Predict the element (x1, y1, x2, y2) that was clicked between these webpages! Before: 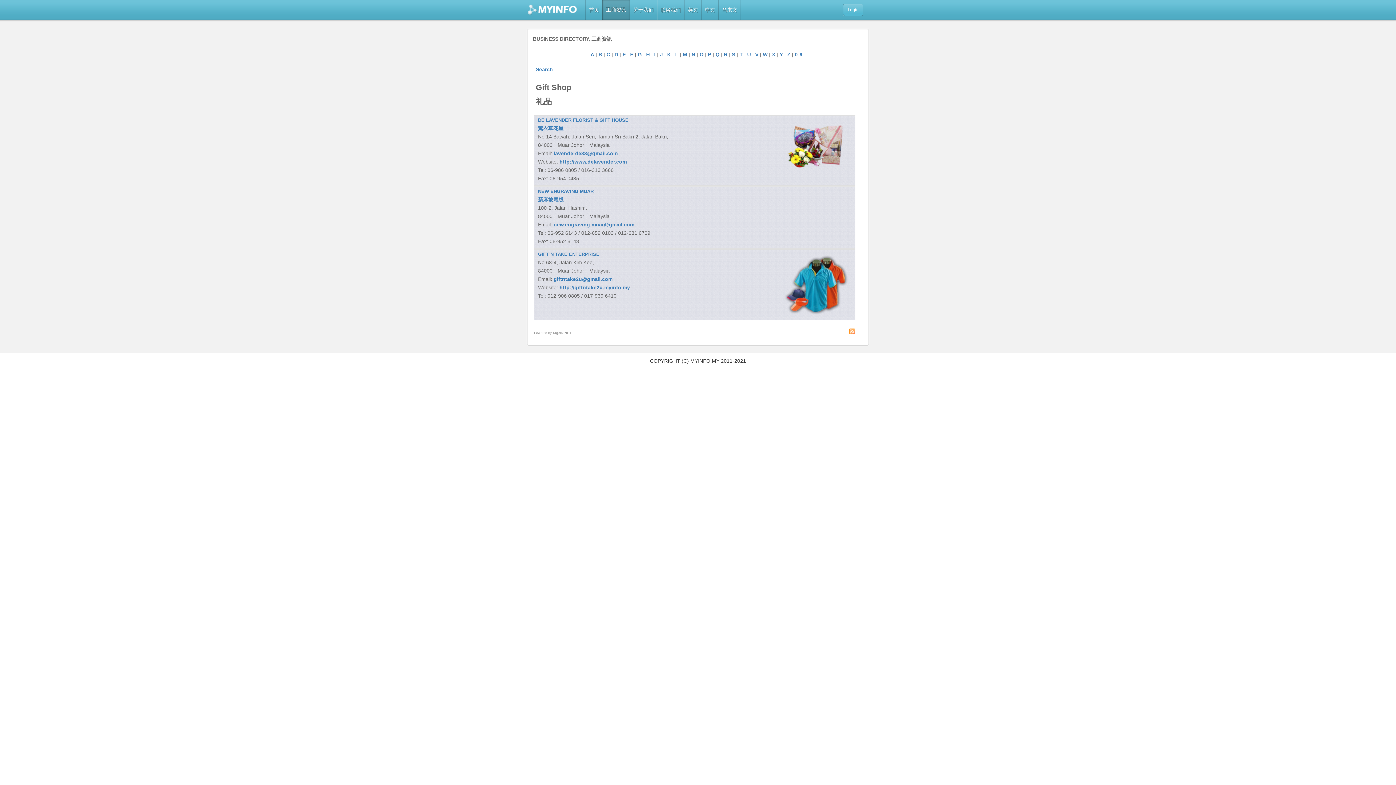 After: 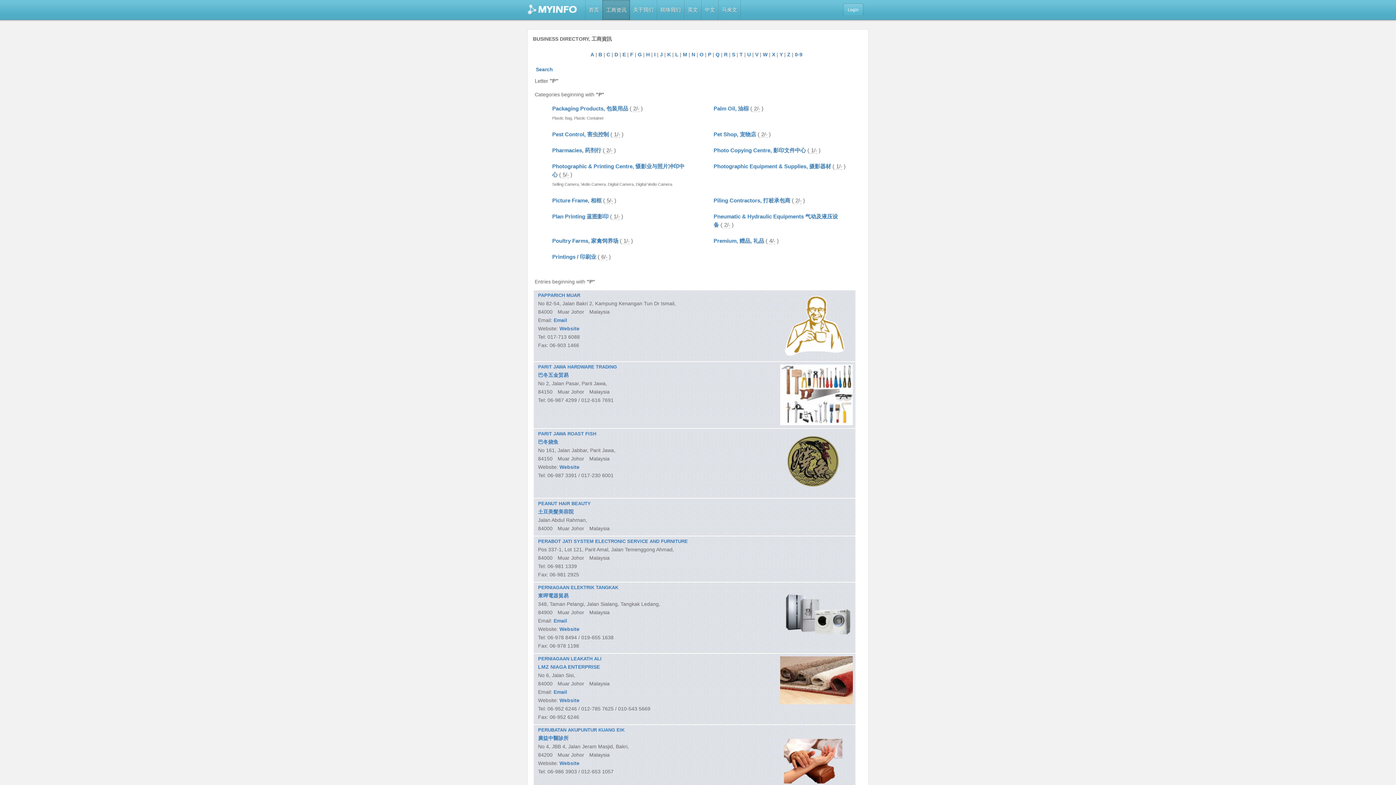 Action: bbox: (708, 51, 711, 57) label: P